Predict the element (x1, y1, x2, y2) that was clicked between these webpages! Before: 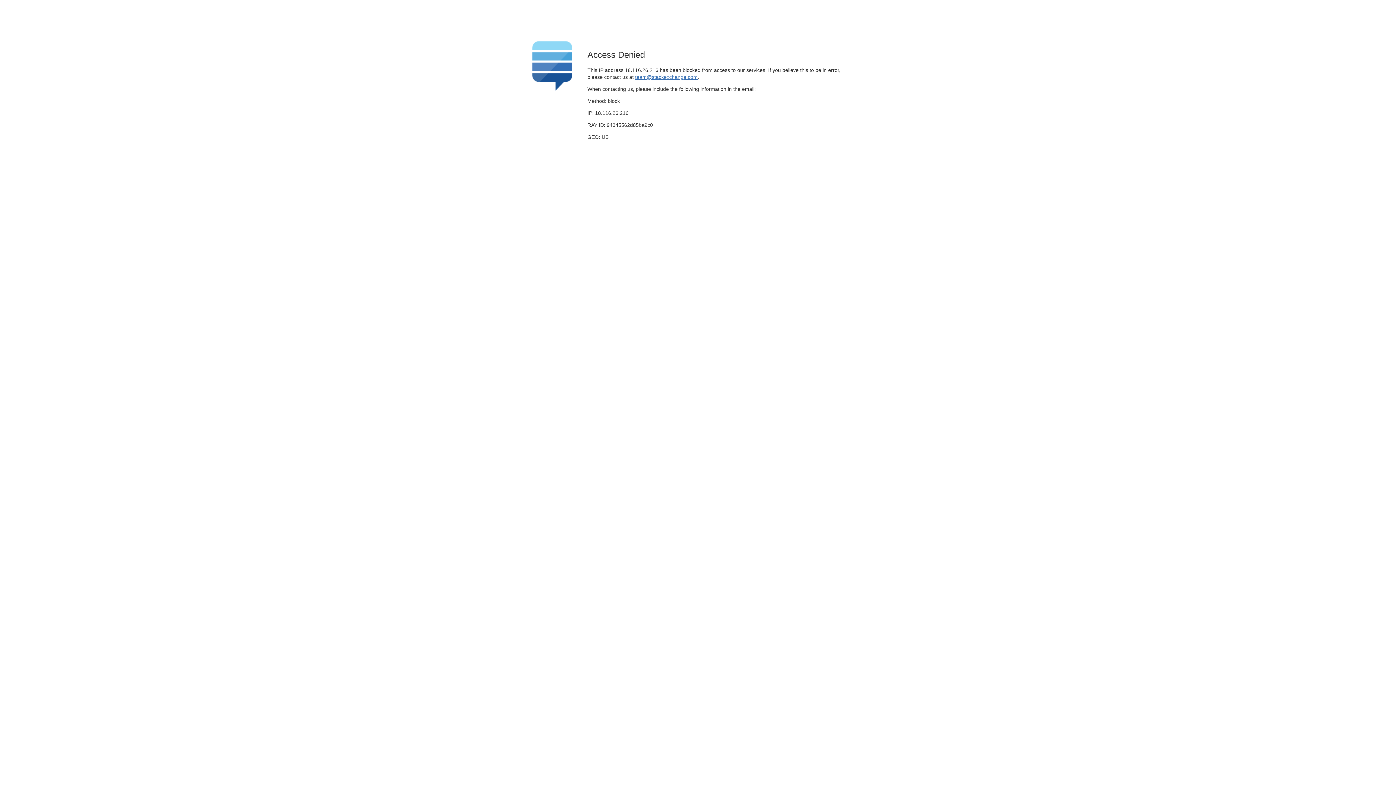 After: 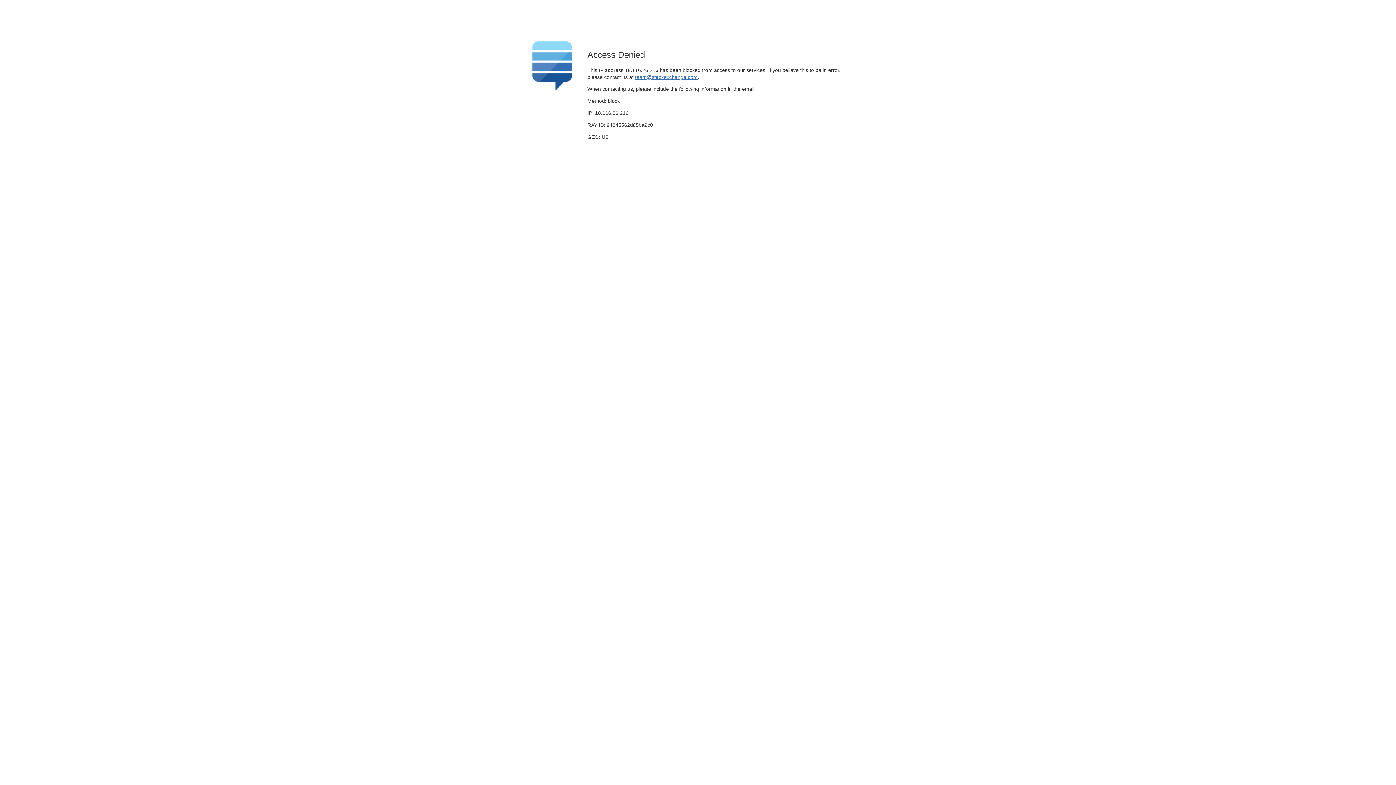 Action: label: team@stackexchange.com bbox: (635, 74, 697, 79)